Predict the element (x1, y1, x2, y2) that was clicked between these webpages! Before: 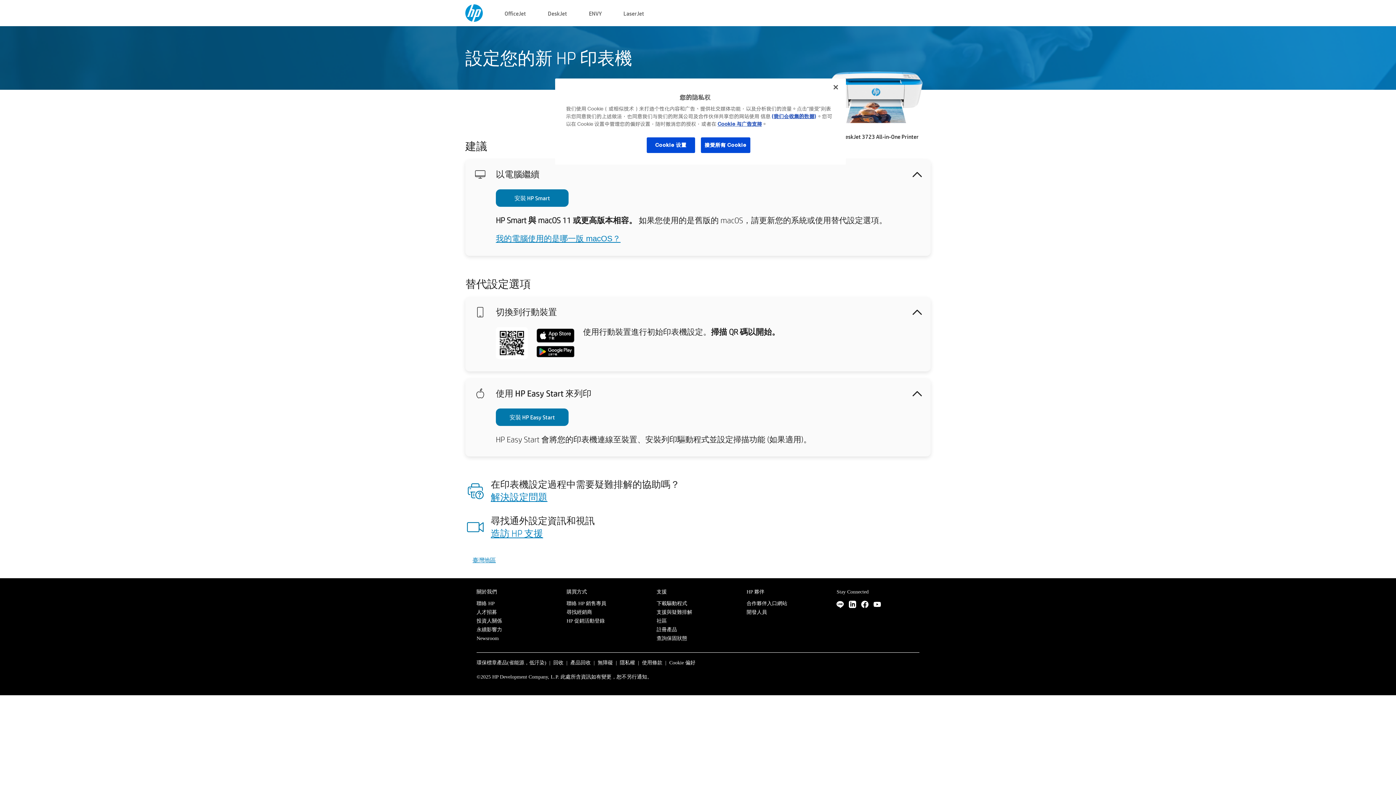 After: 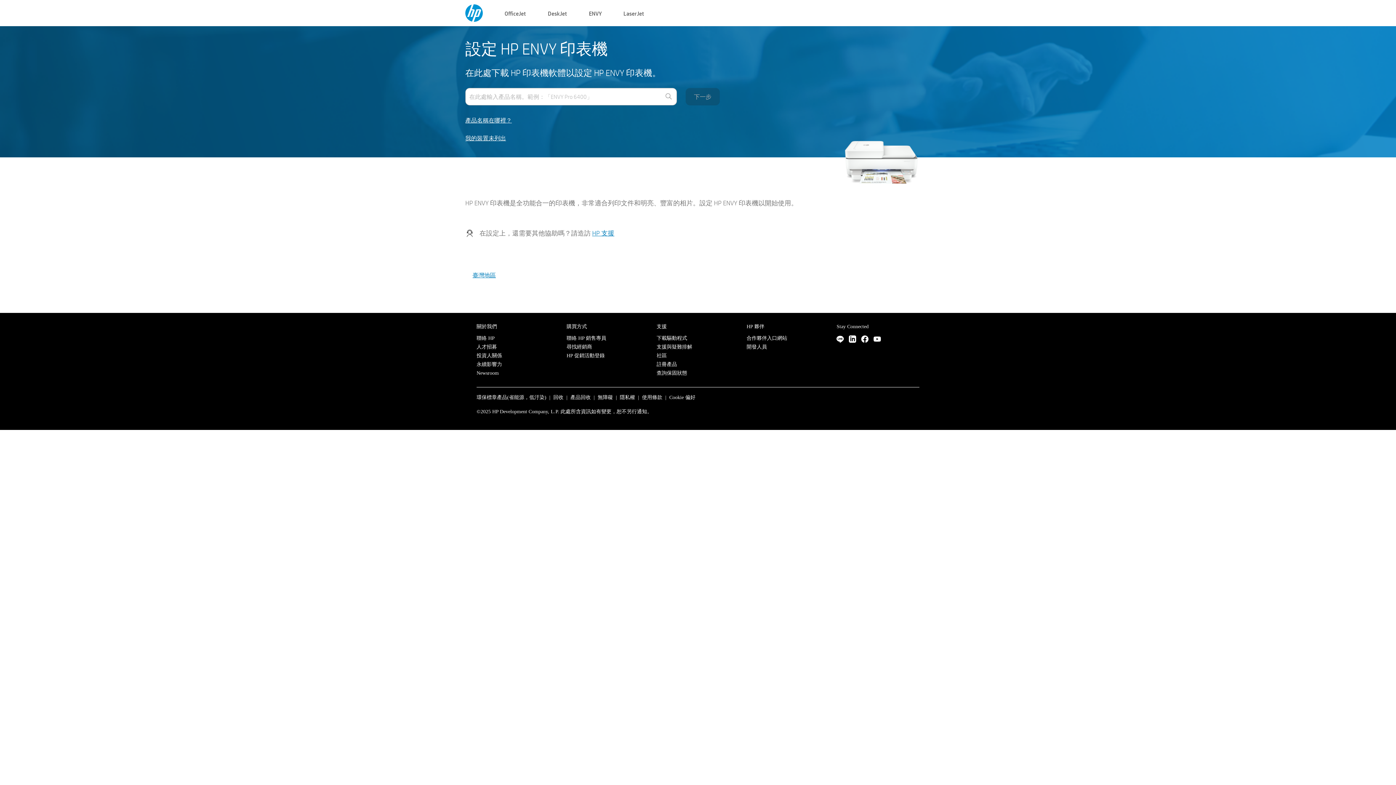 Action: label: ENVY bbox: (589, 8, 601, 17)